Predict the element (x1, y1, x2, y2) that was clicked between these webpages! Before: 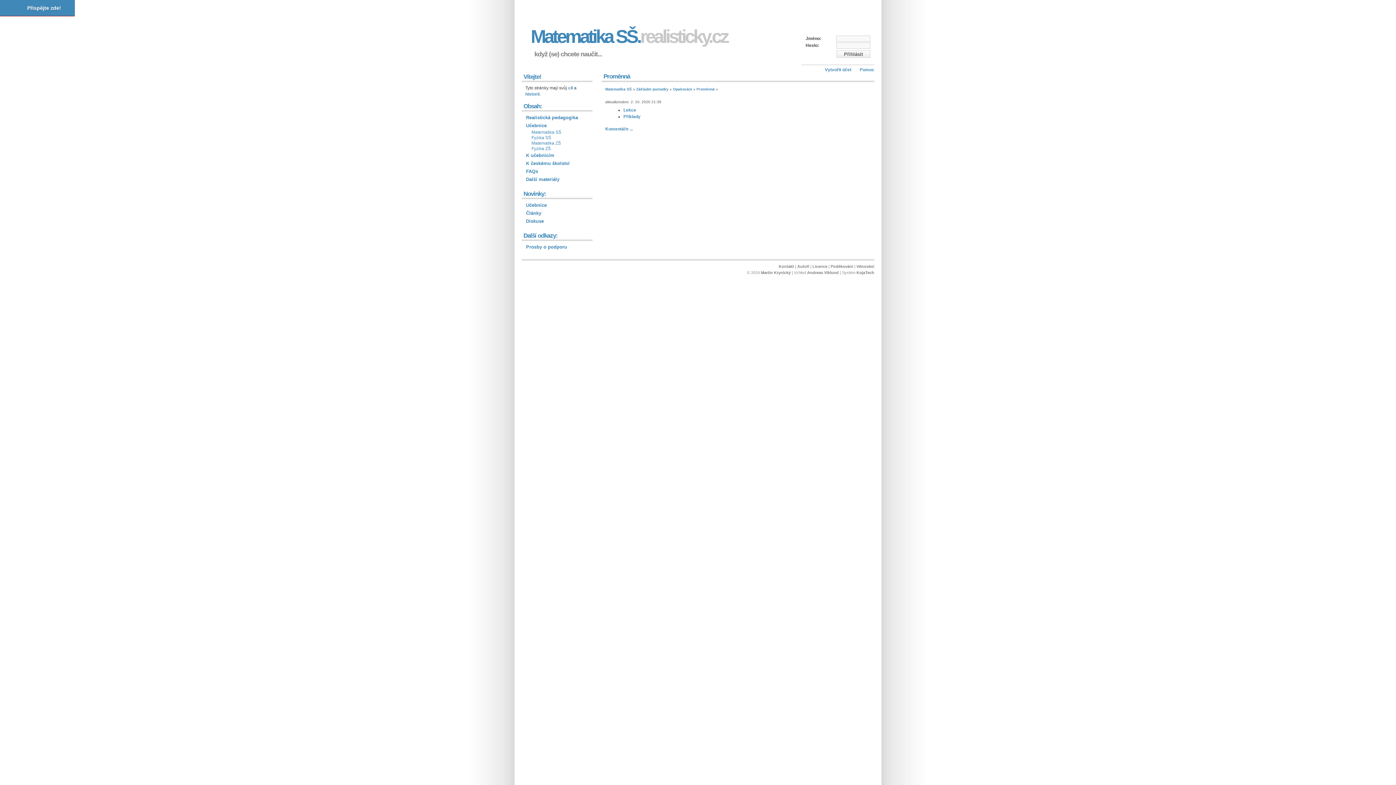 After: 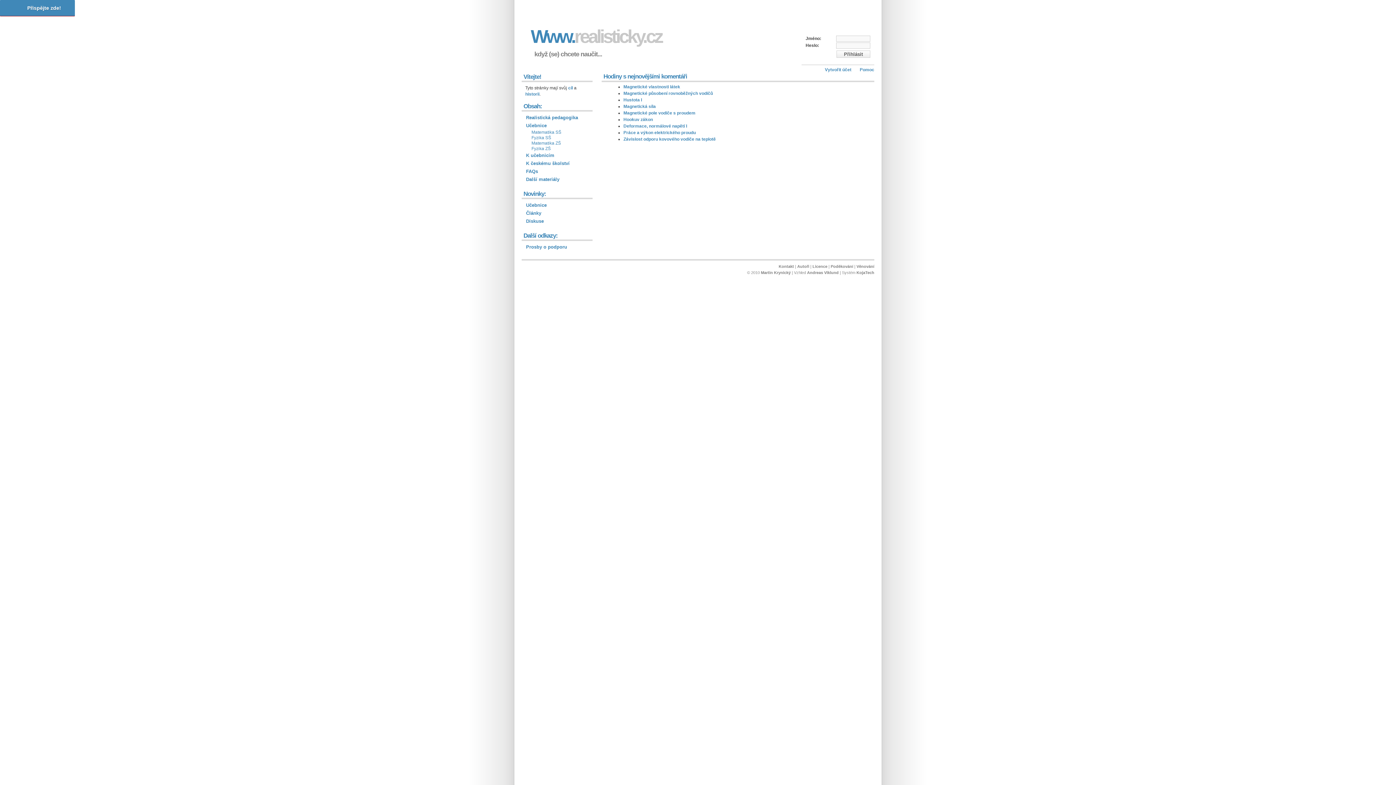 Action: bbox: (525, 217, 544, 224) label: Diskuse